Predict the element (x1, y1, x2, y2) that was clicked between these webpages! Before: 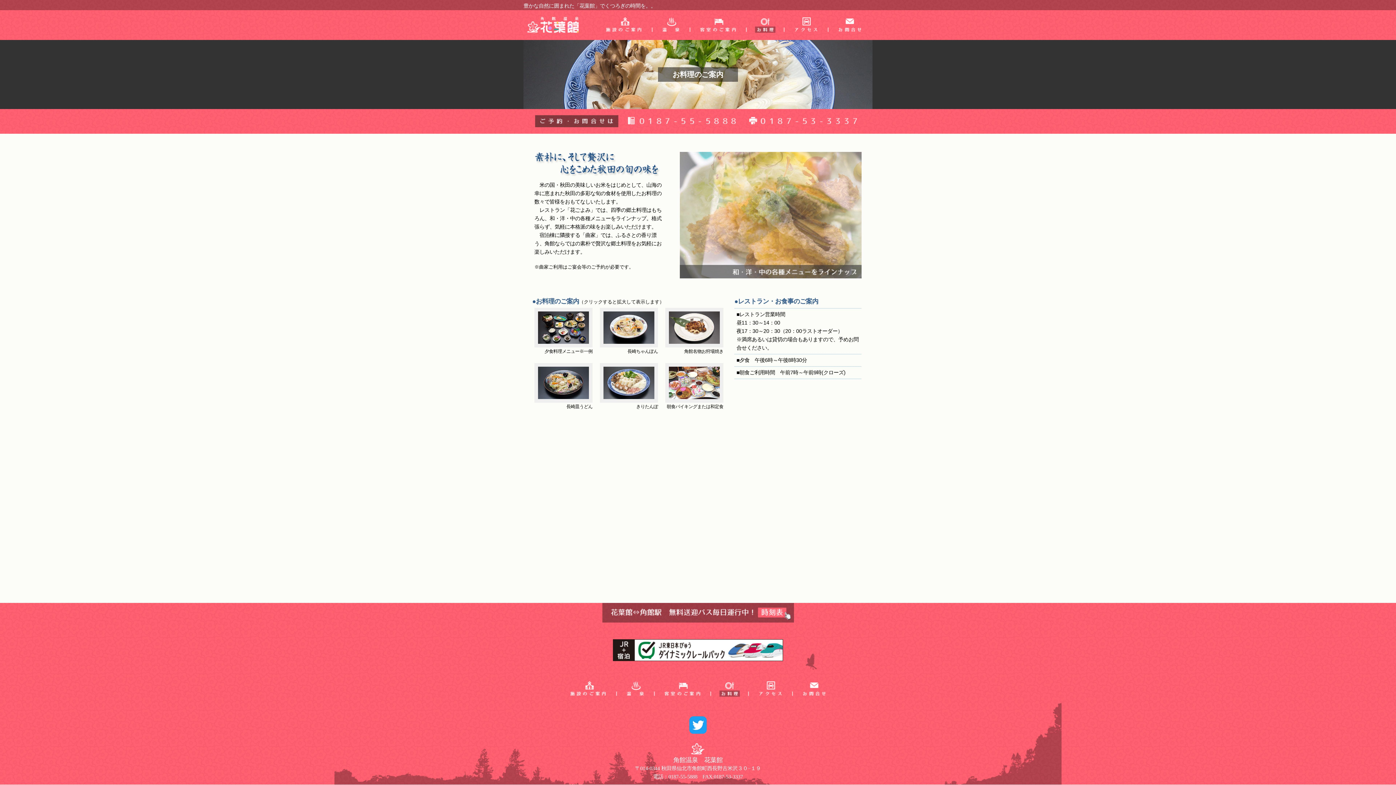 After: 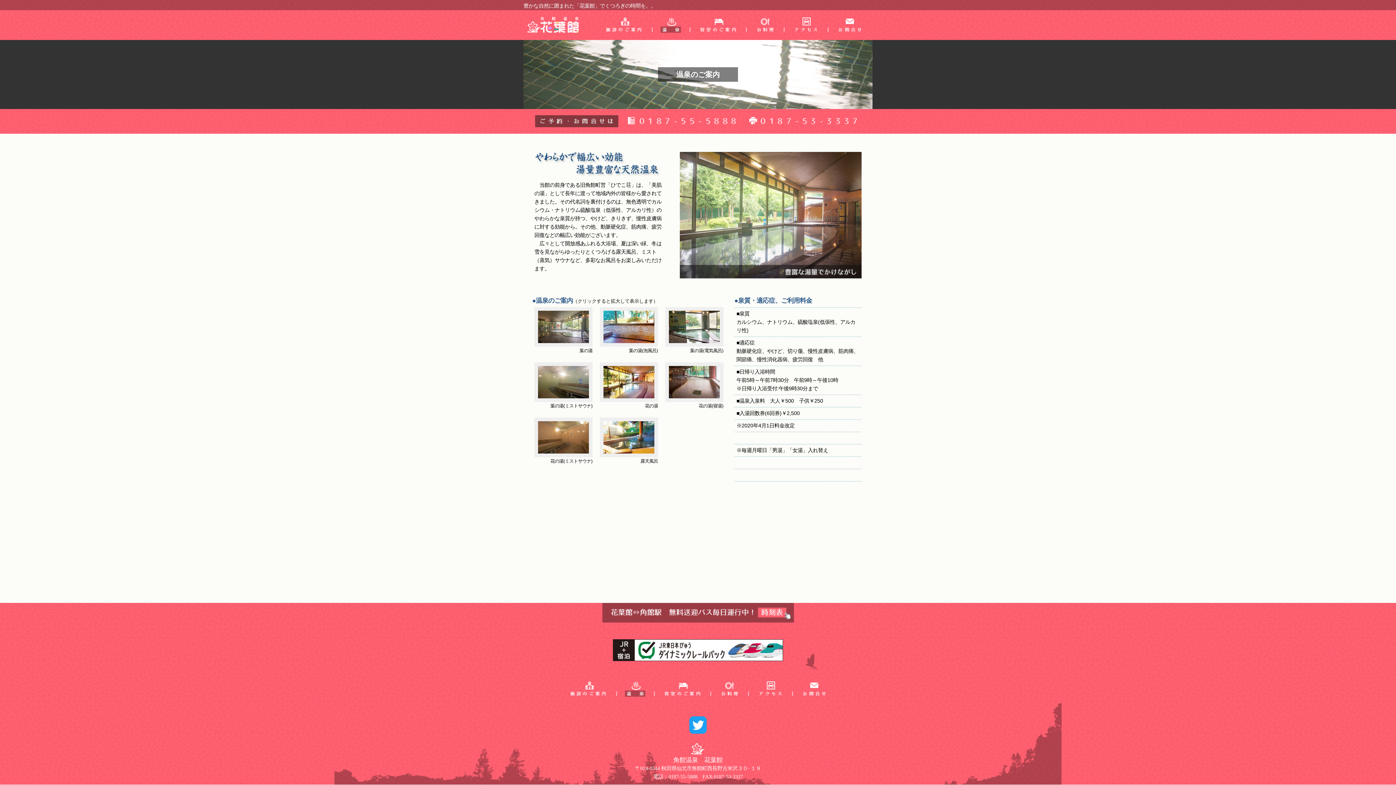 Action: bbox: (652, 28, 690, 34)